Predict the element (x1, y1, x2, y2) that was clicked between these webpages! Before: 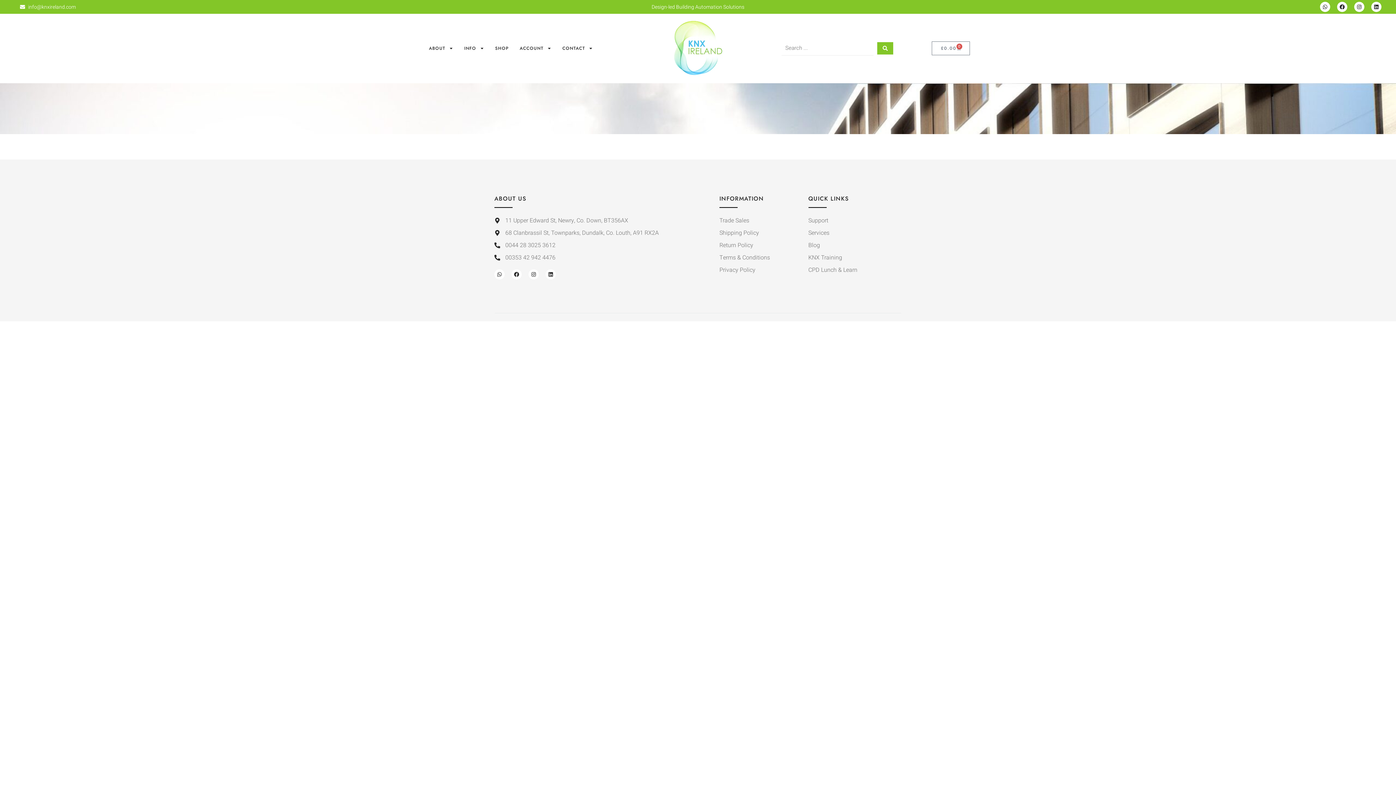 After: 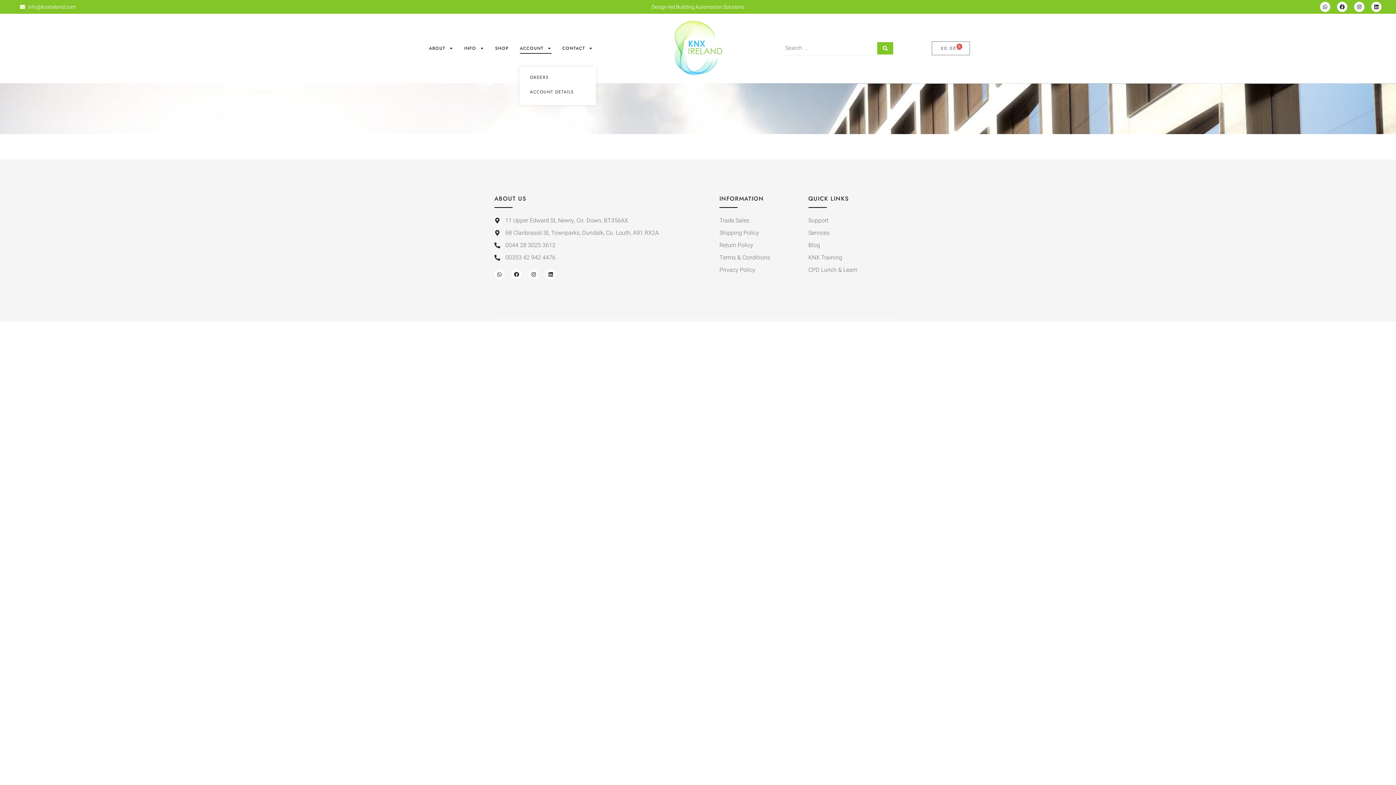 Action: bbox: (519, 43, 551, 53) label: ACCOUNT